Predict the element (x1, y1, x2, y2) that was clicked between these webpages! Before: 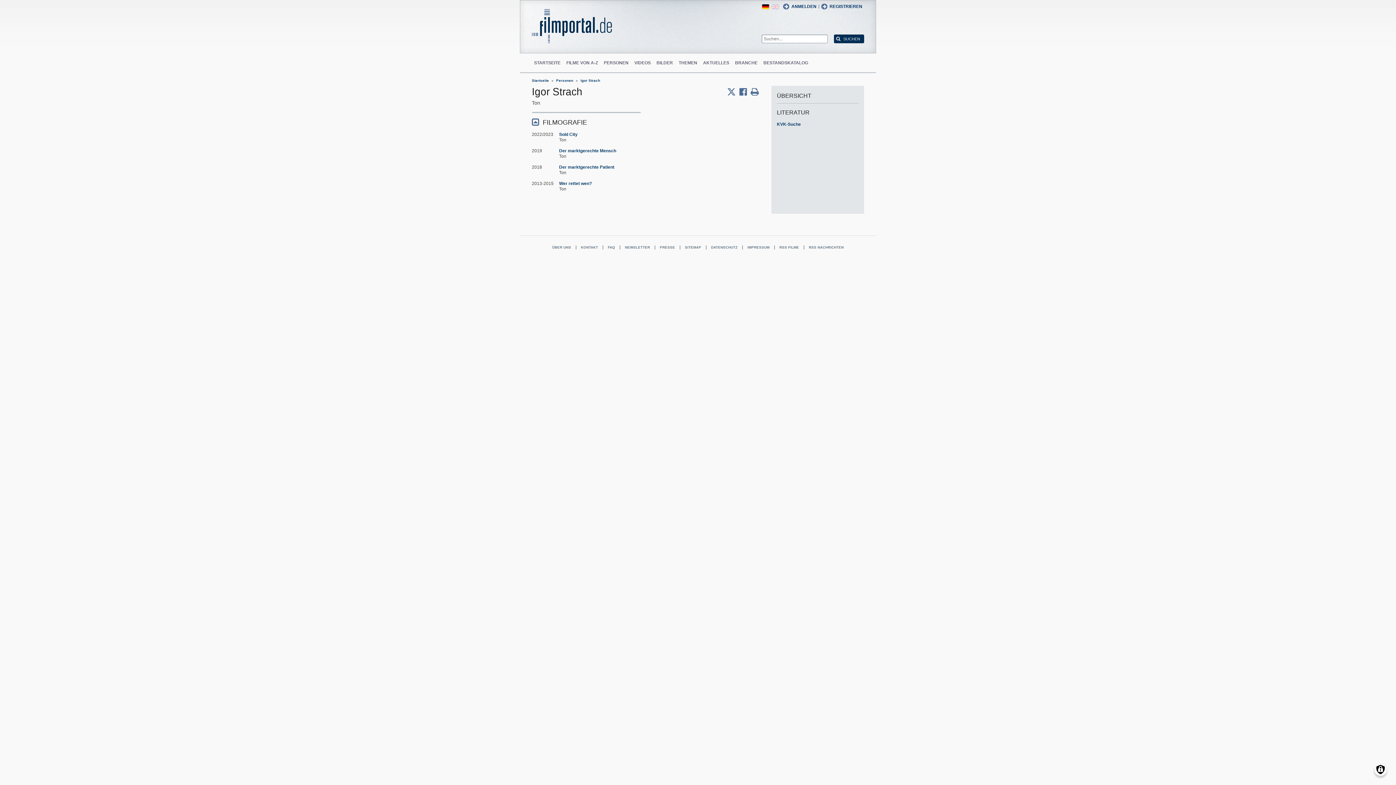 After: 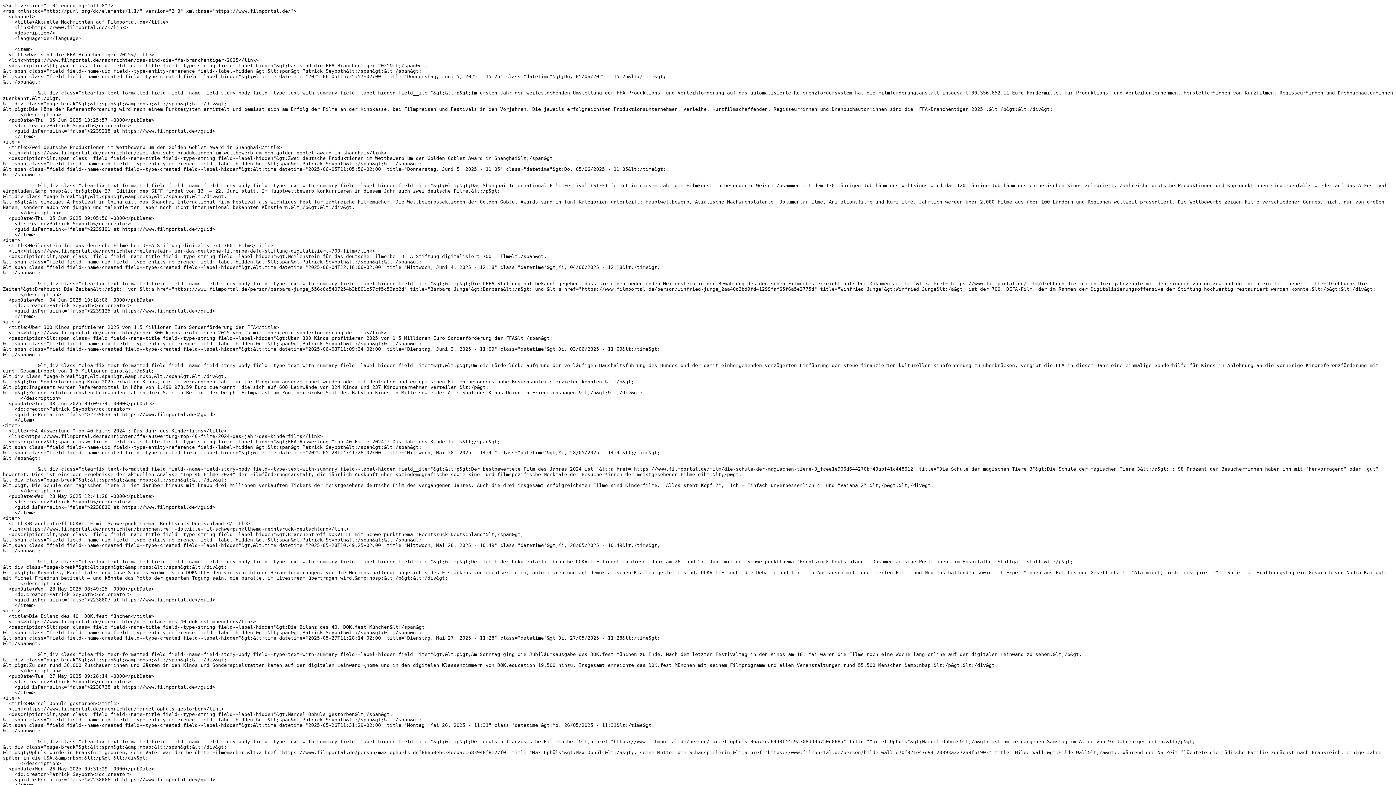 Action: label: RSS NACHRICHTEN bbox: (804, 243, 848, 251)